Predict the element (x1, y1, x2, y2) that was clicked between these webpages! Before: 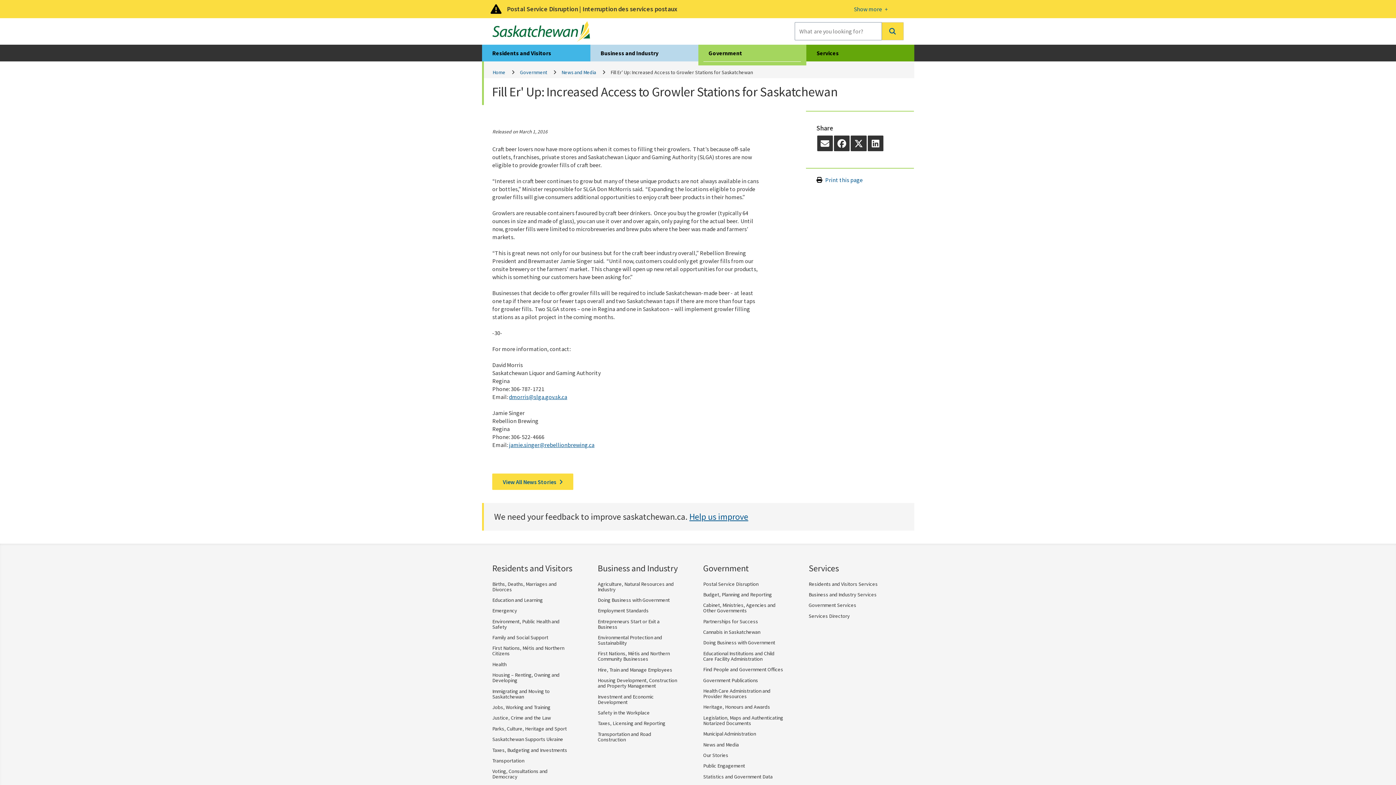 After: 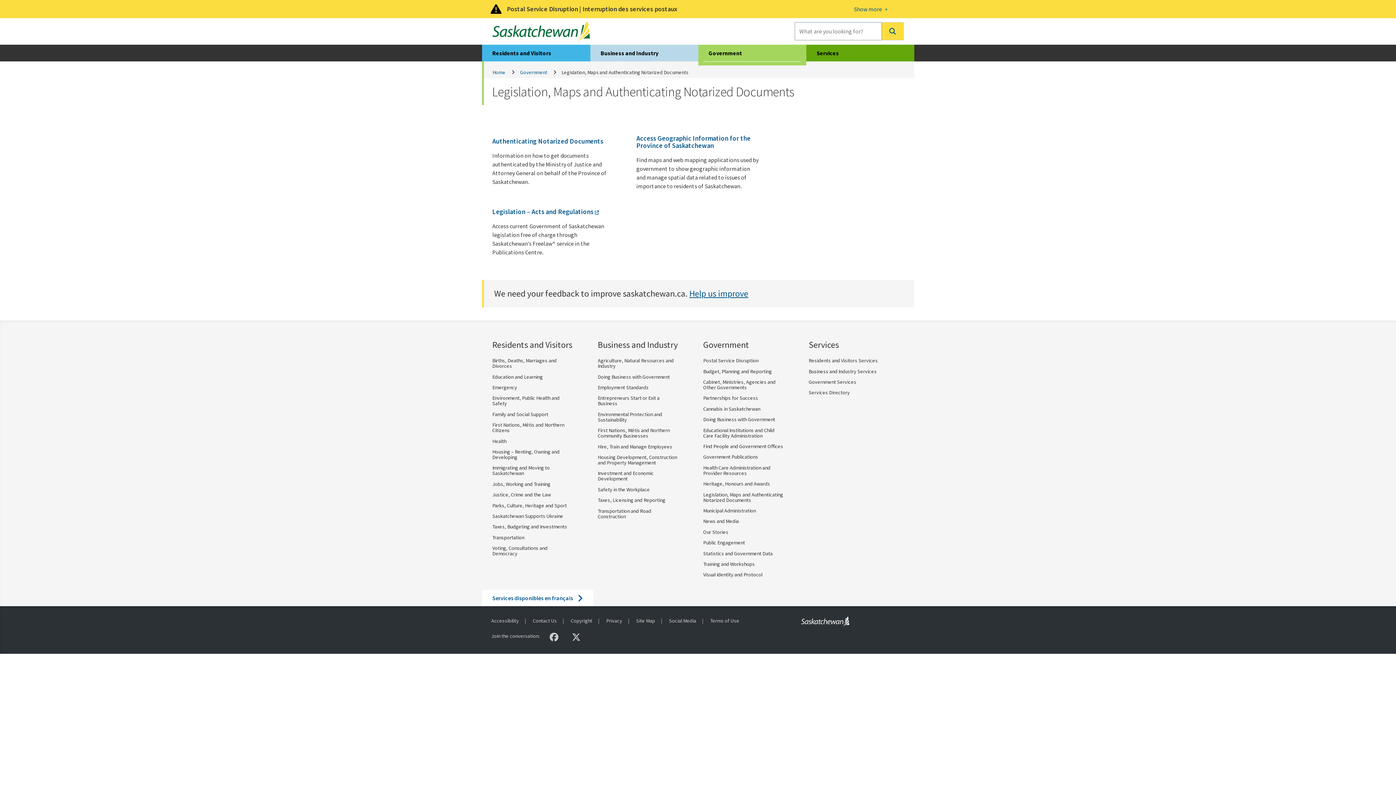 Action: bbox: (703, 714, 783, 726) label: Legislation, Maps and Authenticating Notarized Documents